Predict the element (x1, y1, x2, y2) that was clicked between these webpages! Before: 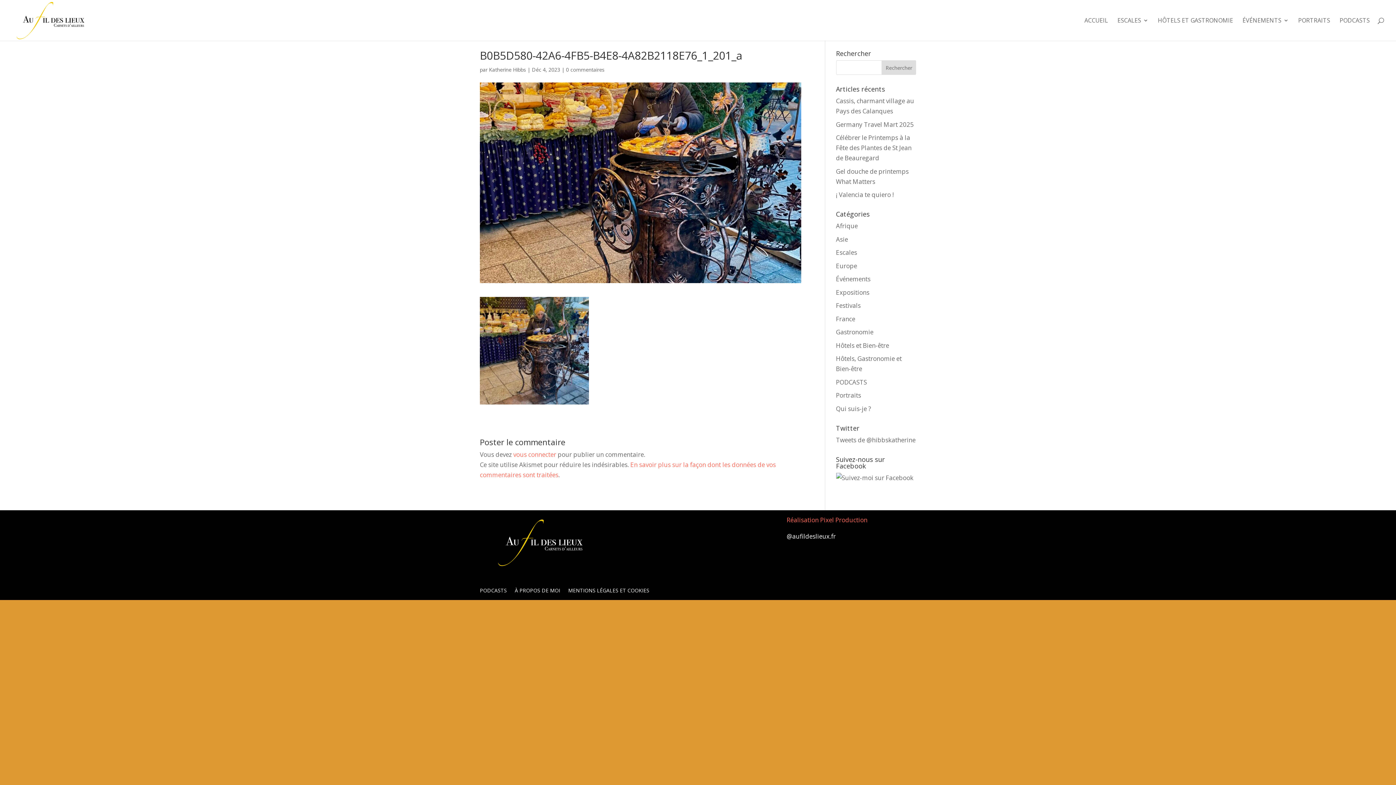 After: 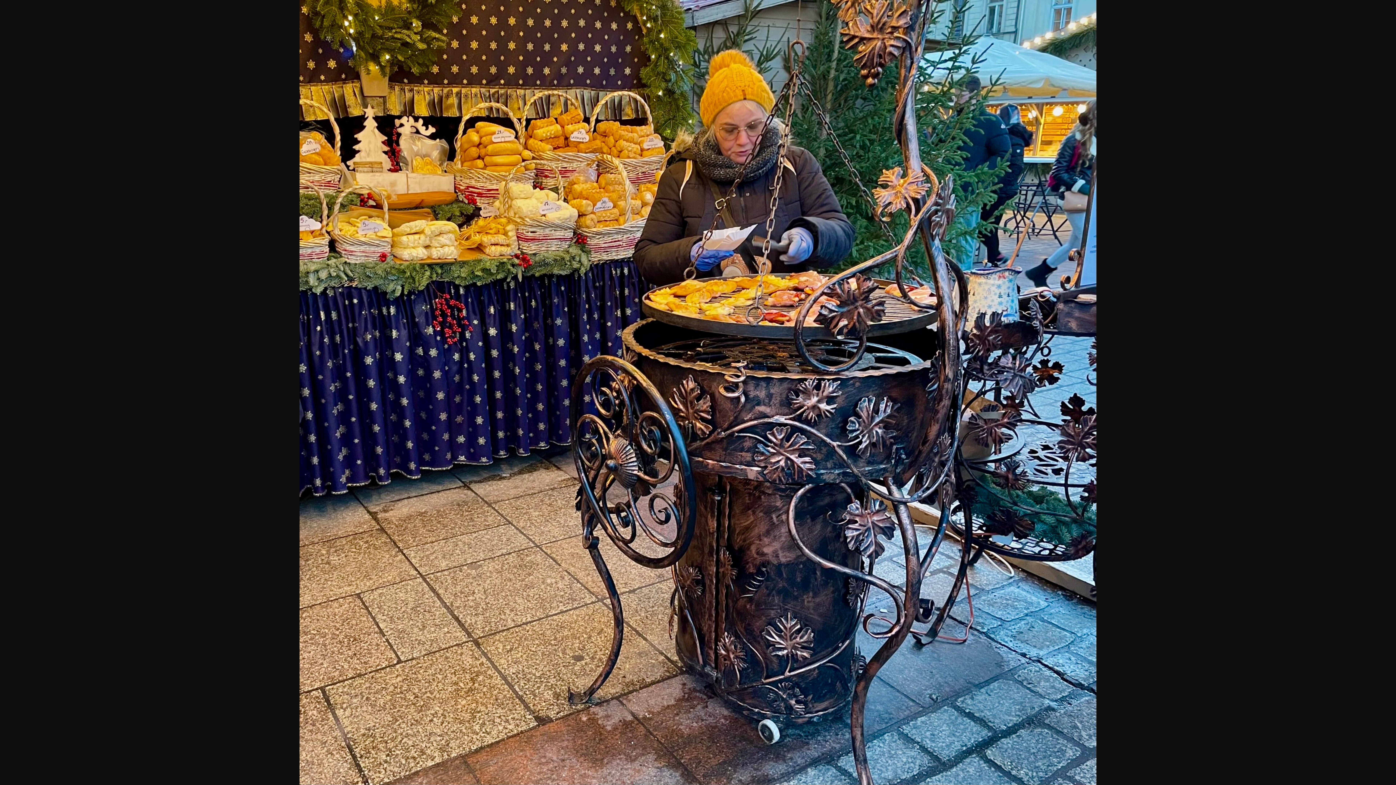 Action: bbox: (480, 395, 589, 403)